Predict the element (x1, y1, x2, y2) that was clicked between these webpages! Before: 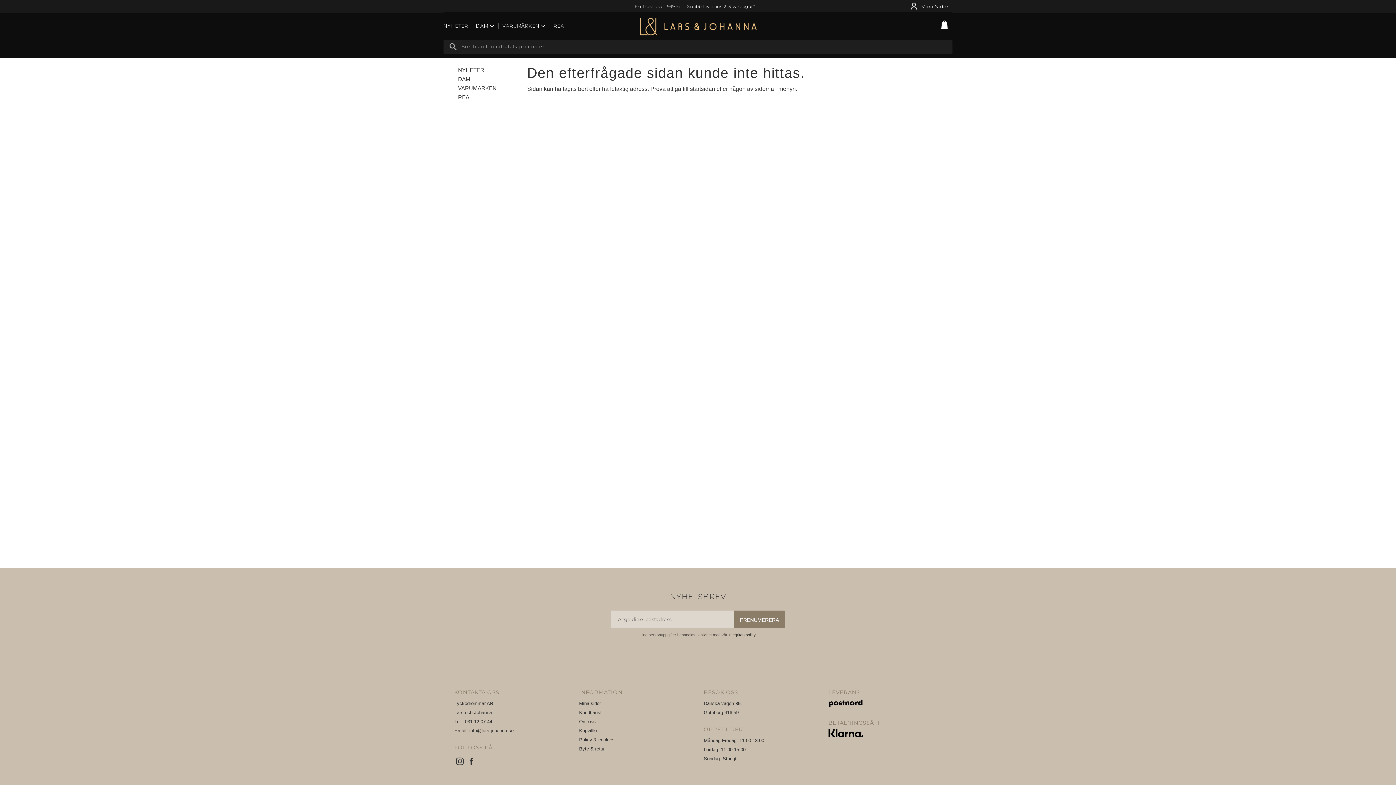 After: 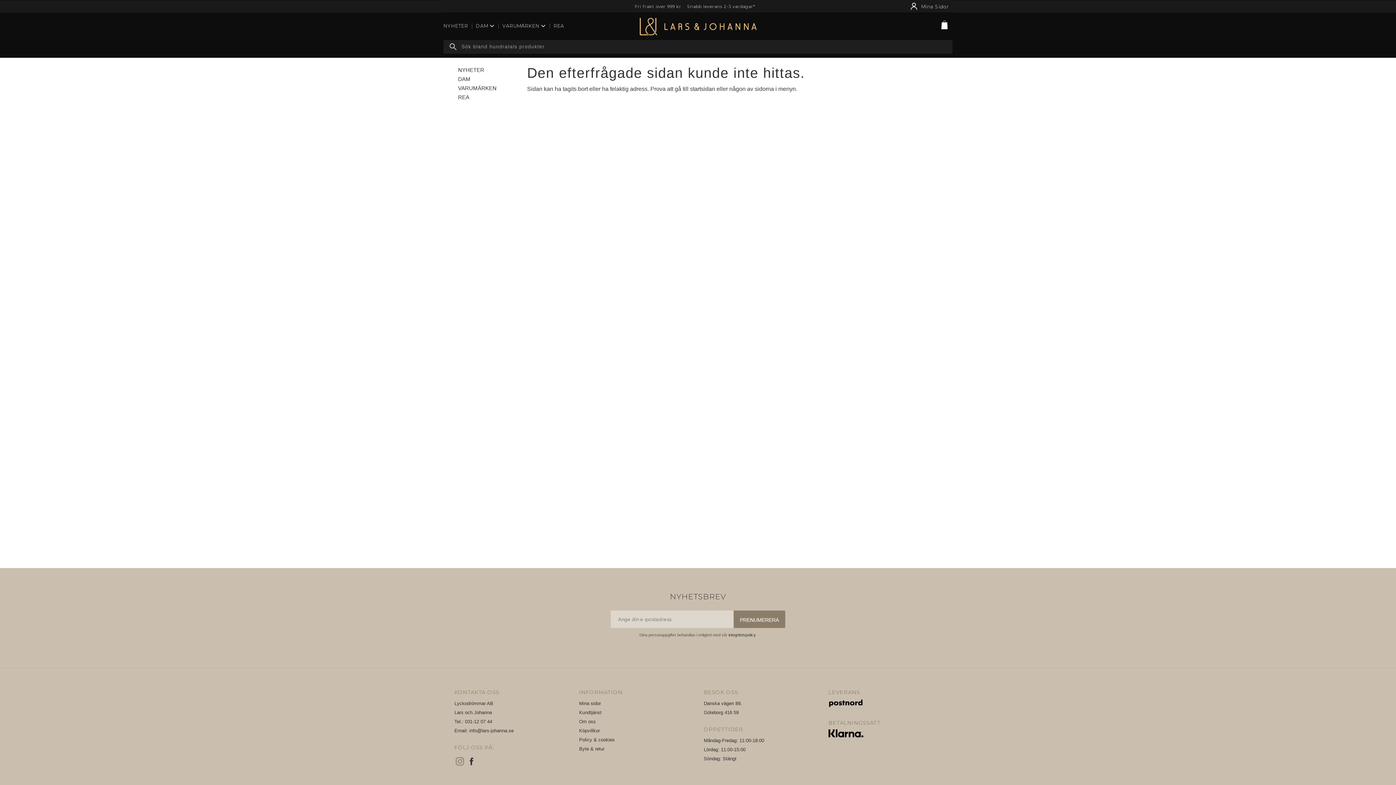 Action: bbox: (454, 756, 466, 768)